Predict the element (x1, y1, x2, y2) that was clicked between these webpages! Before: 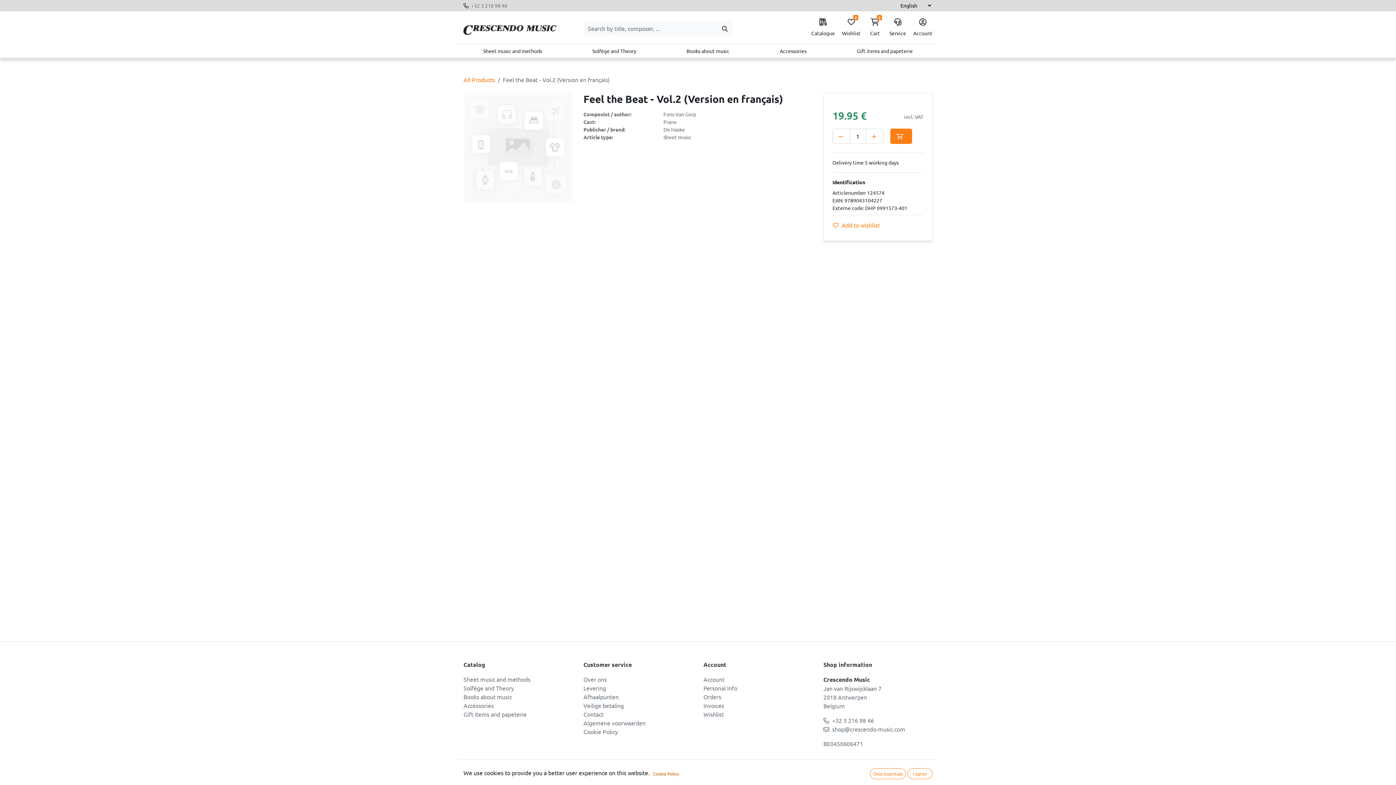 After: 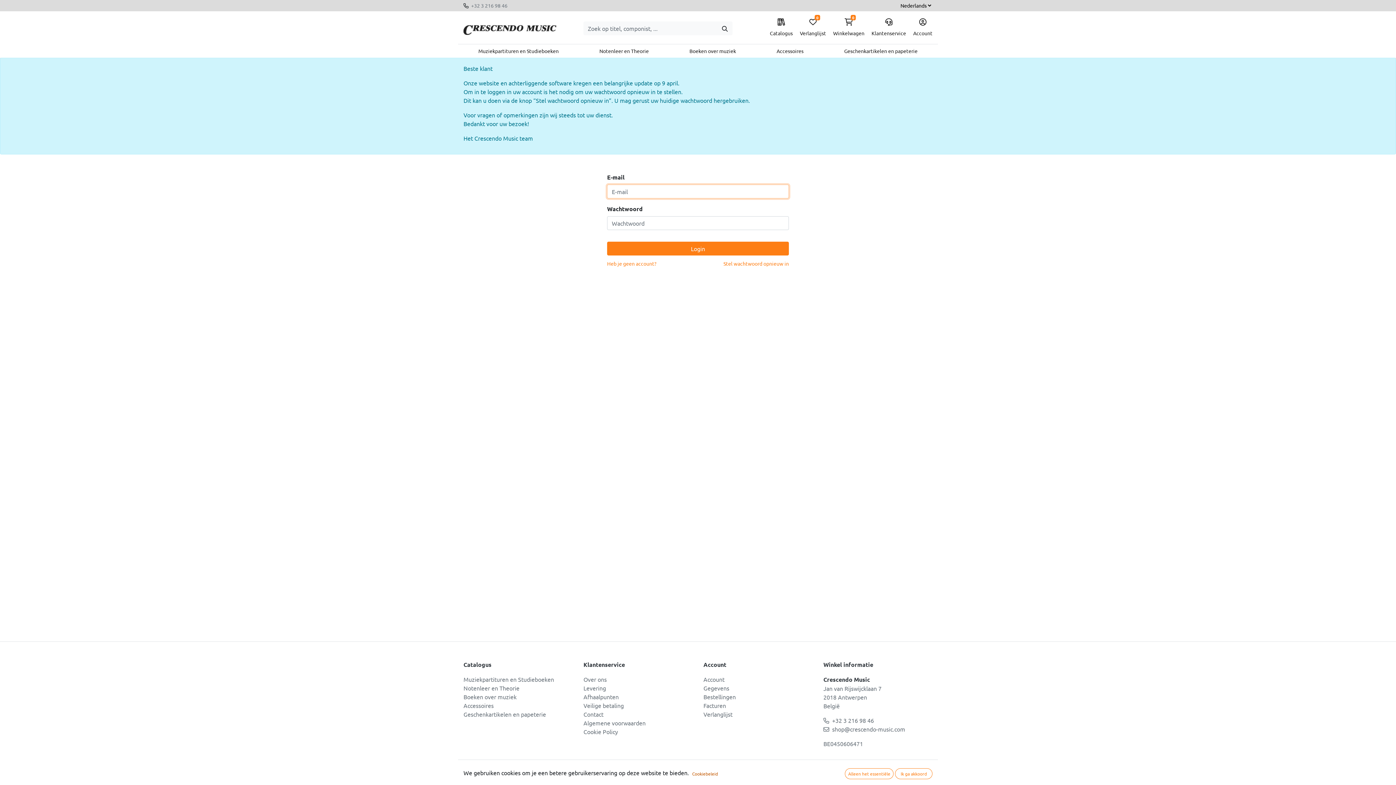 Action: label: Account bbox: (913, 18, 932, 38)